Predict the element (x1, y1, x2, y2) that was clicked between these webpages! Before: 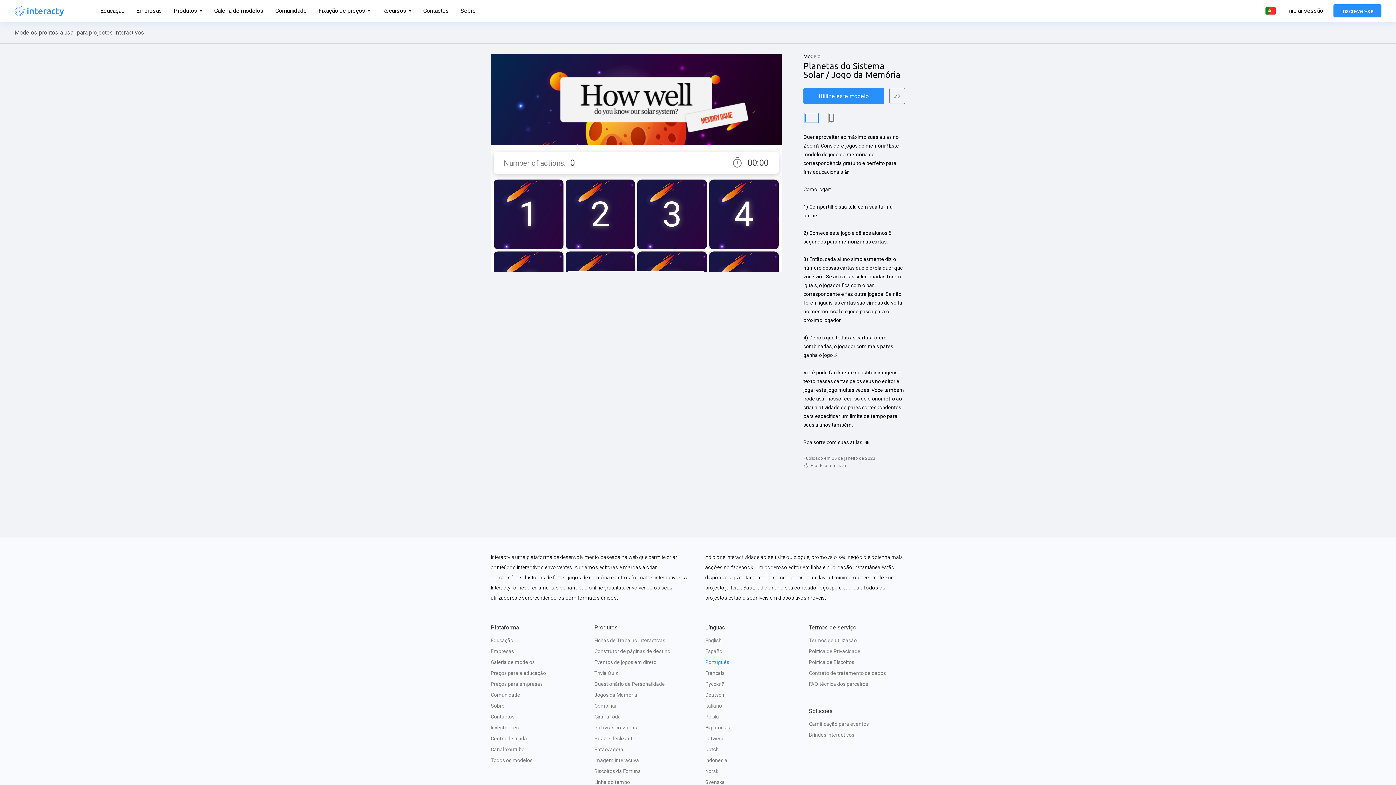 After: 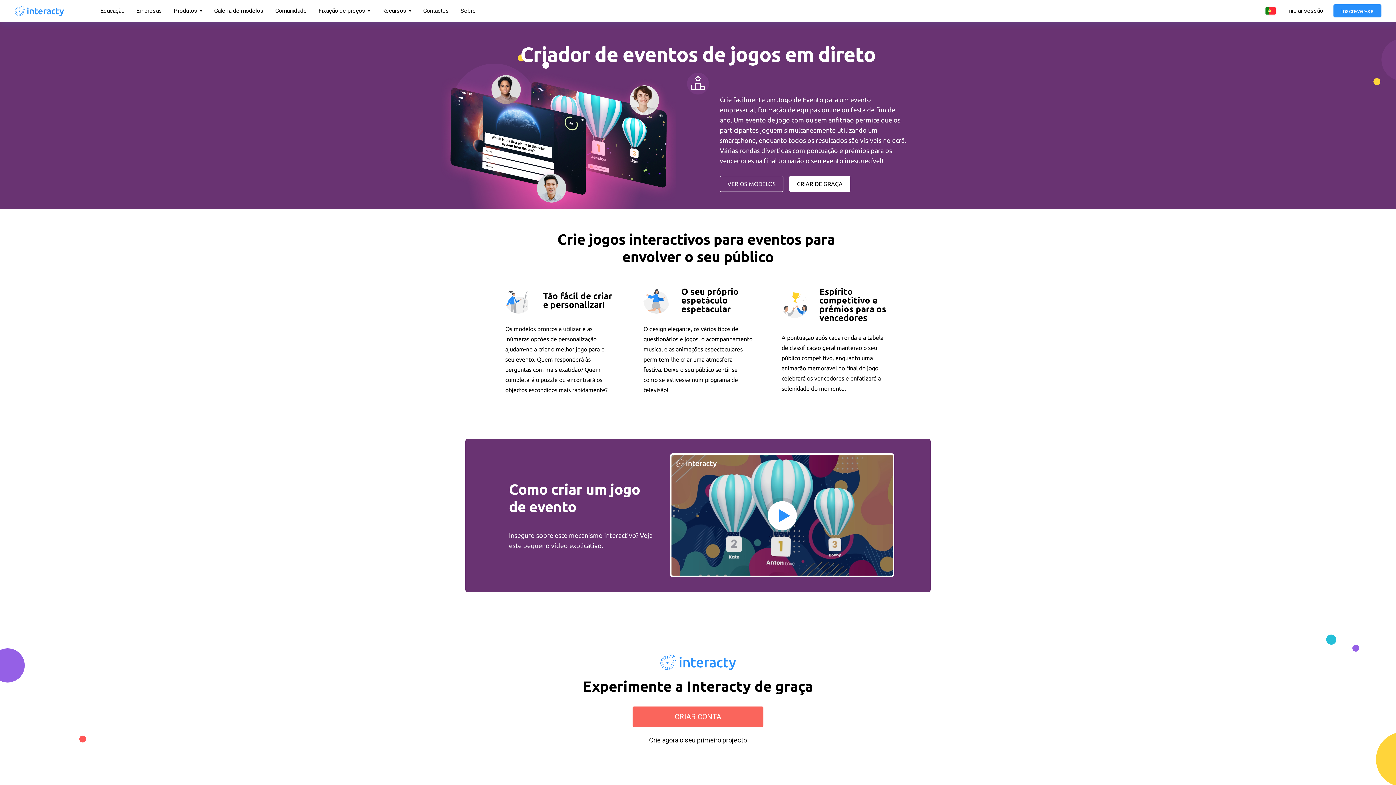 Action: bbox: (594, 659, 656, 665) label: Eventos de jogos em direto